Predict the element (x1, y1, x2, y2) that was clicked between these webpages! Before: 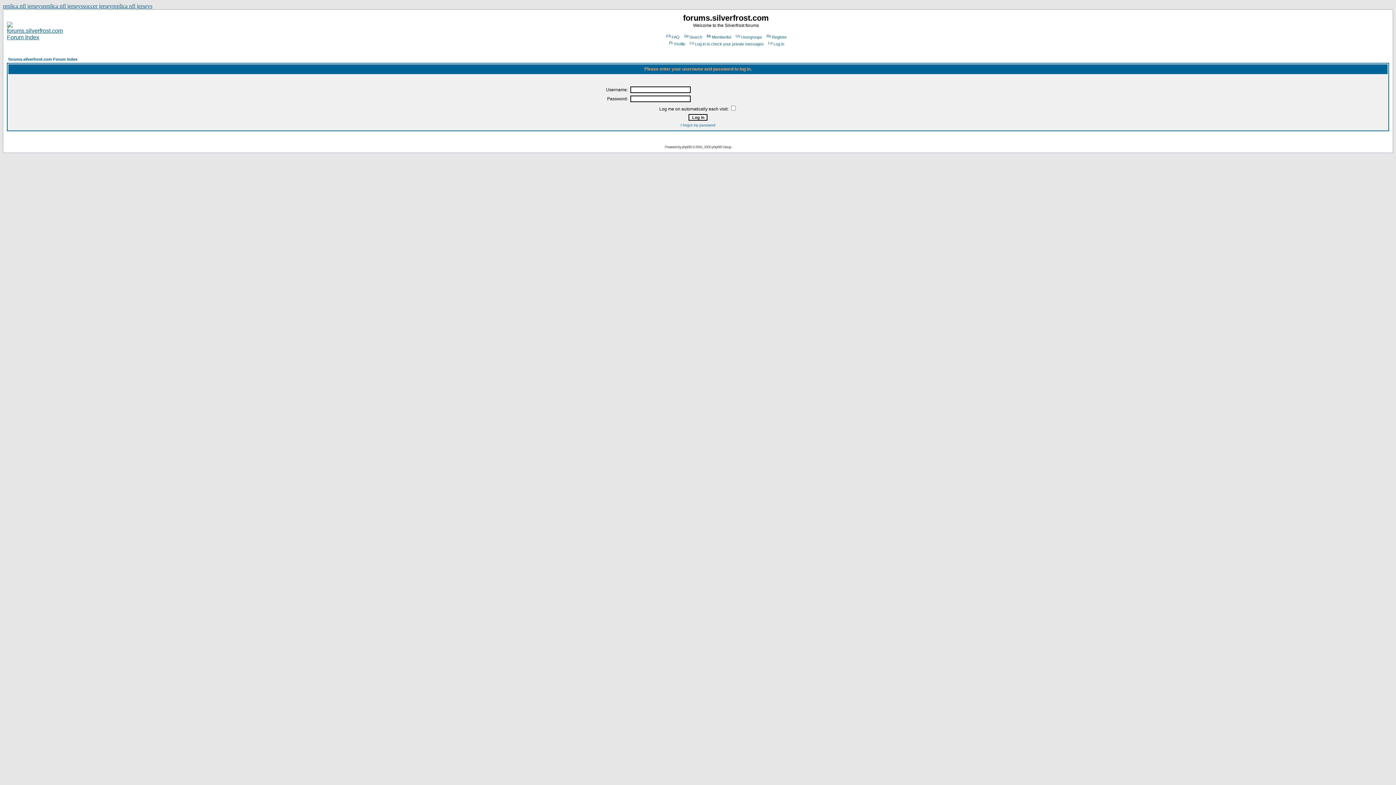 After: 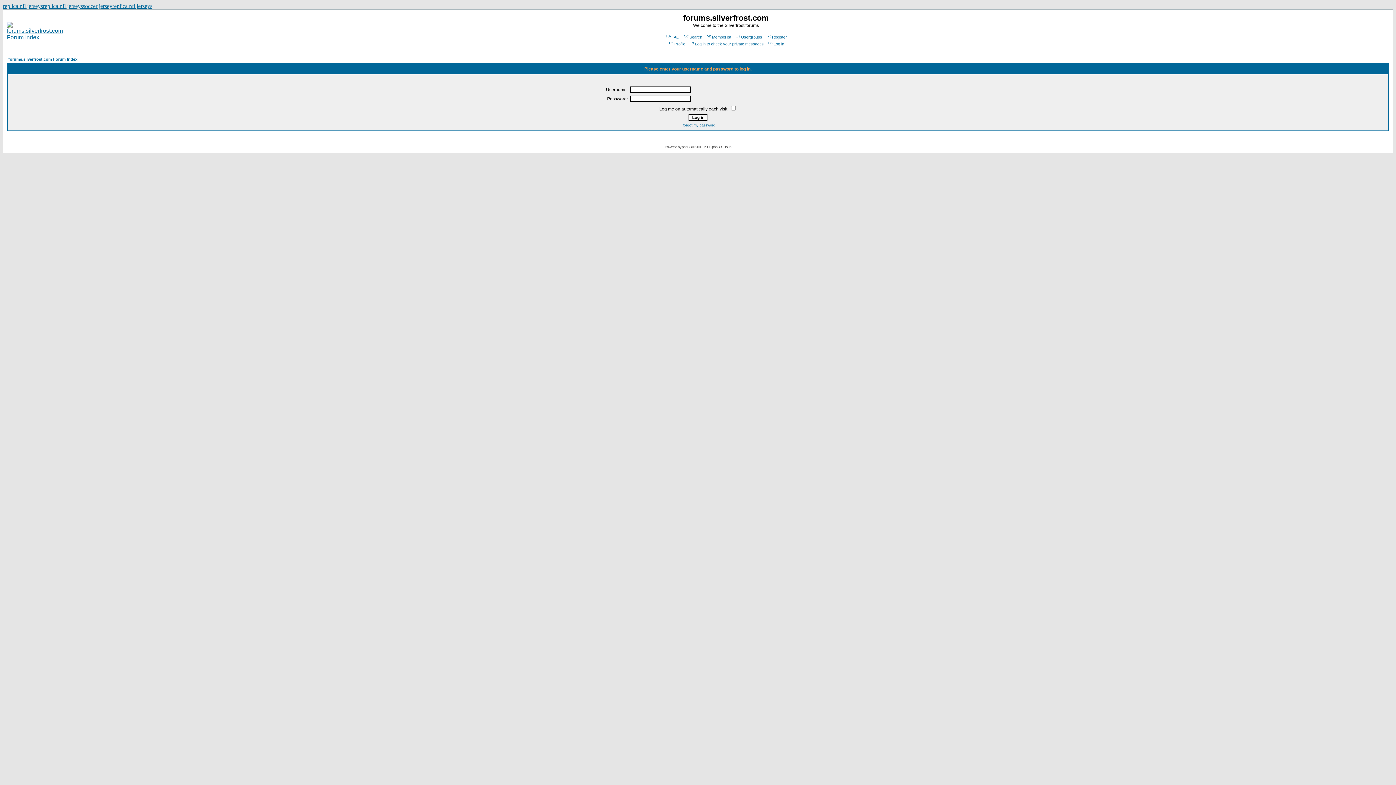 Action: label: Log in to check your private messages bbox: (688, 41, 764, 46)